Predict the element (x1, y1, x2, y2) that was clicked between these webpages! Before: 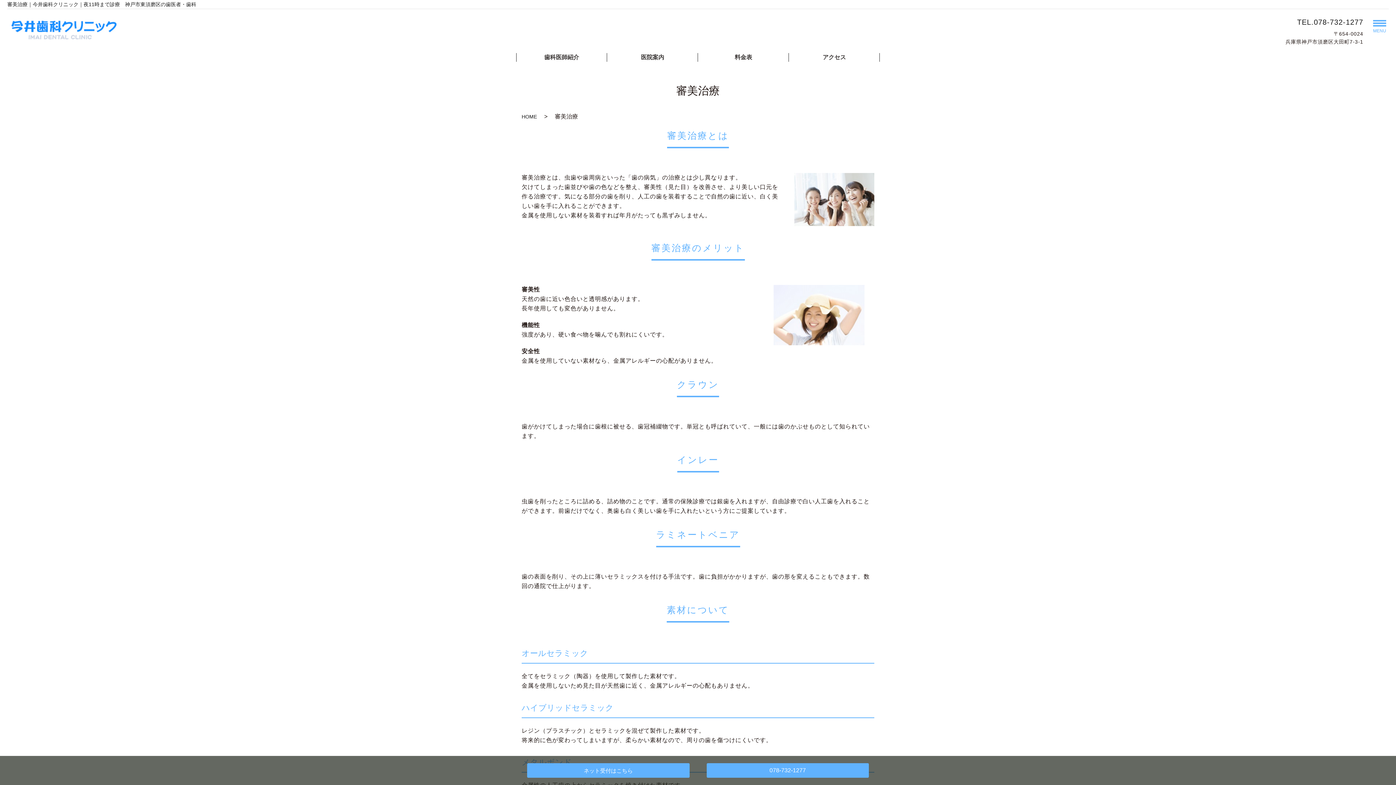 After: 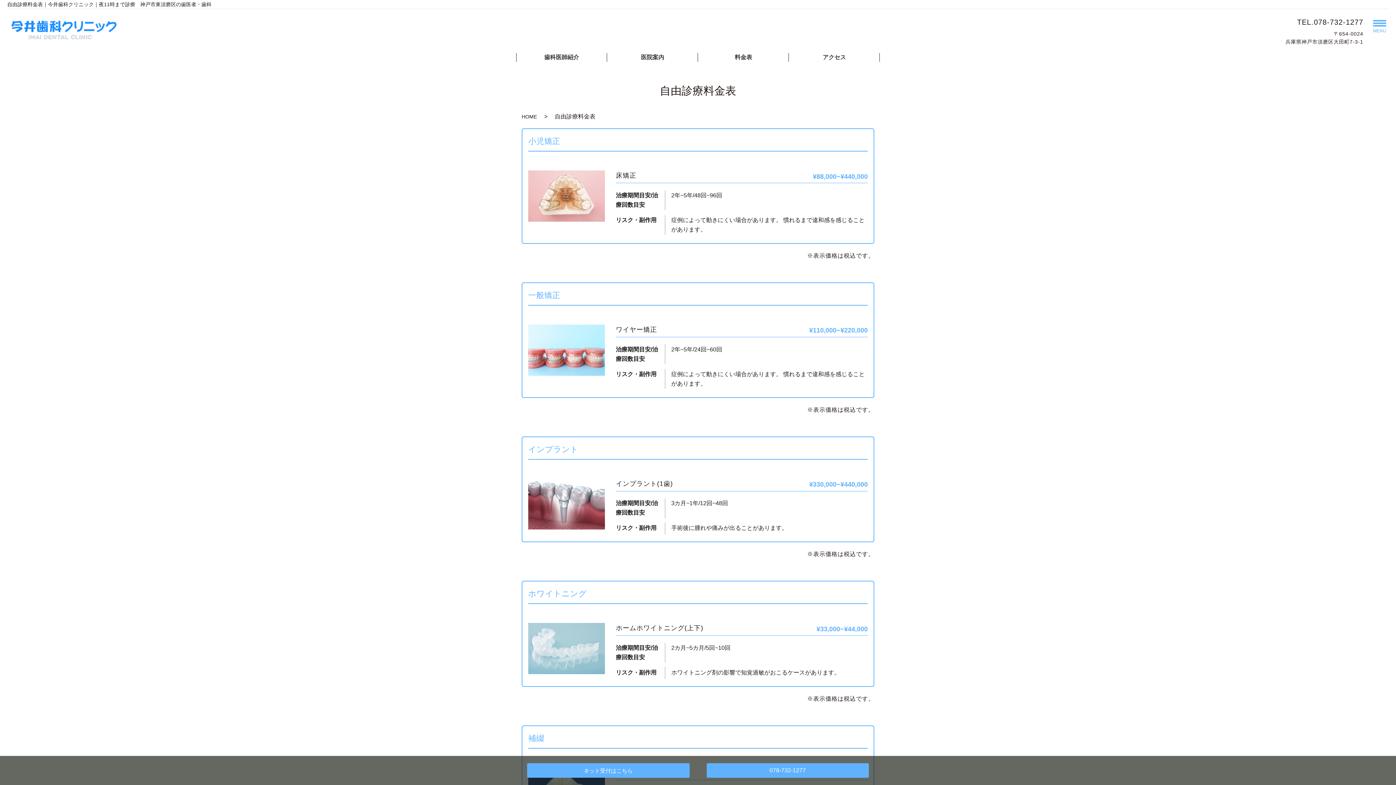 Action: label: 料金表 bbox: (733, 53, 753, 61)